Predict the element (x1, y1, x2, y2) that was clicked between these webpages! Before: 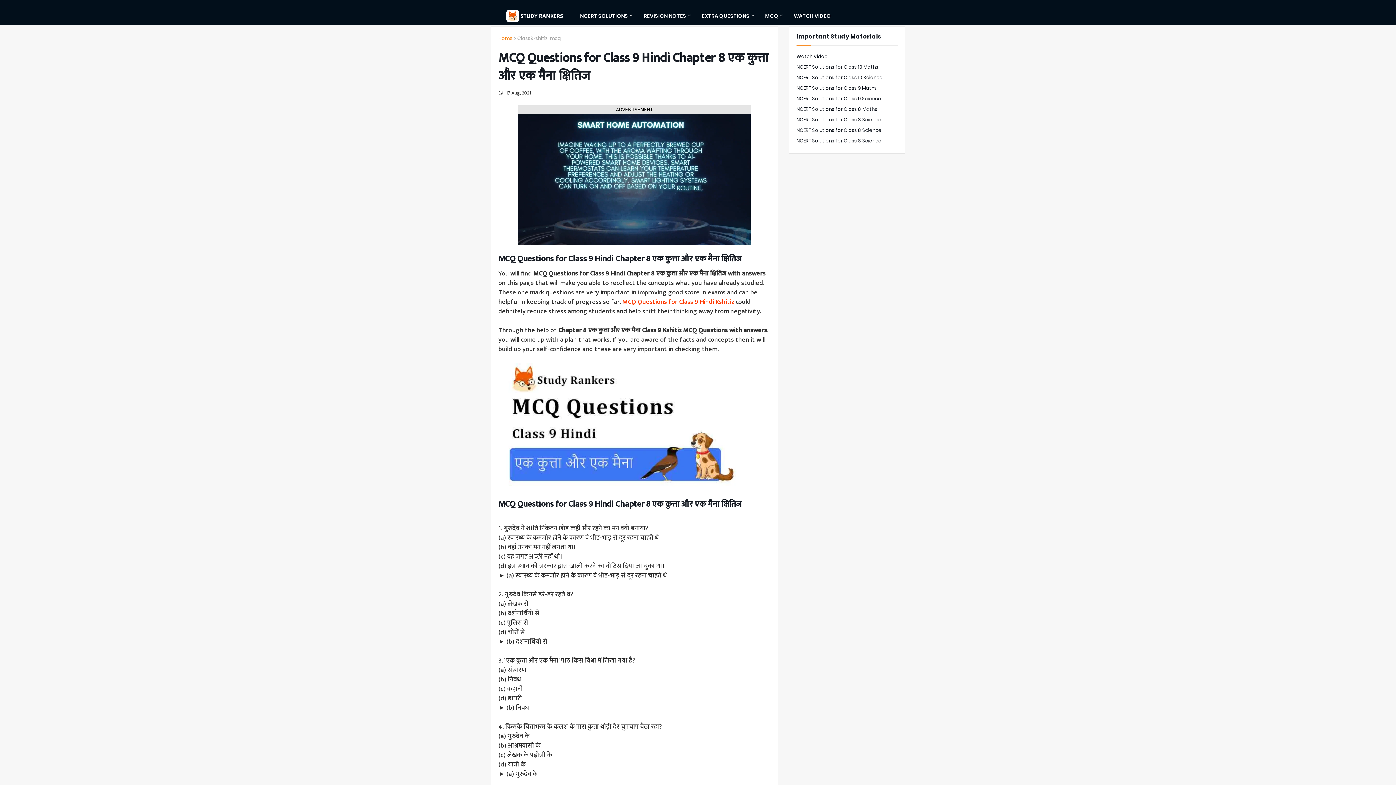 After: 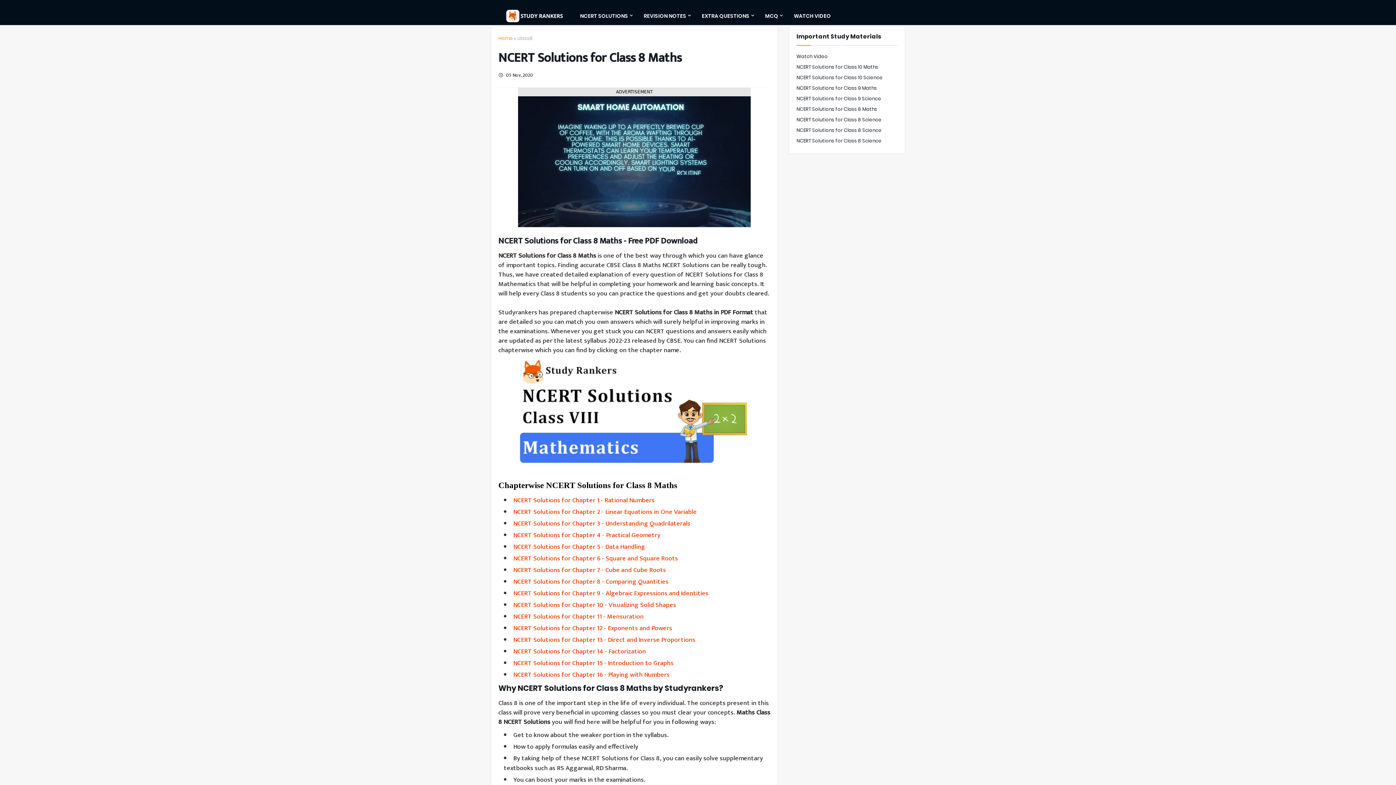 Action: bbox: (796, 104, 897, 114) label: NCERT Solutions for Class 8 Maths